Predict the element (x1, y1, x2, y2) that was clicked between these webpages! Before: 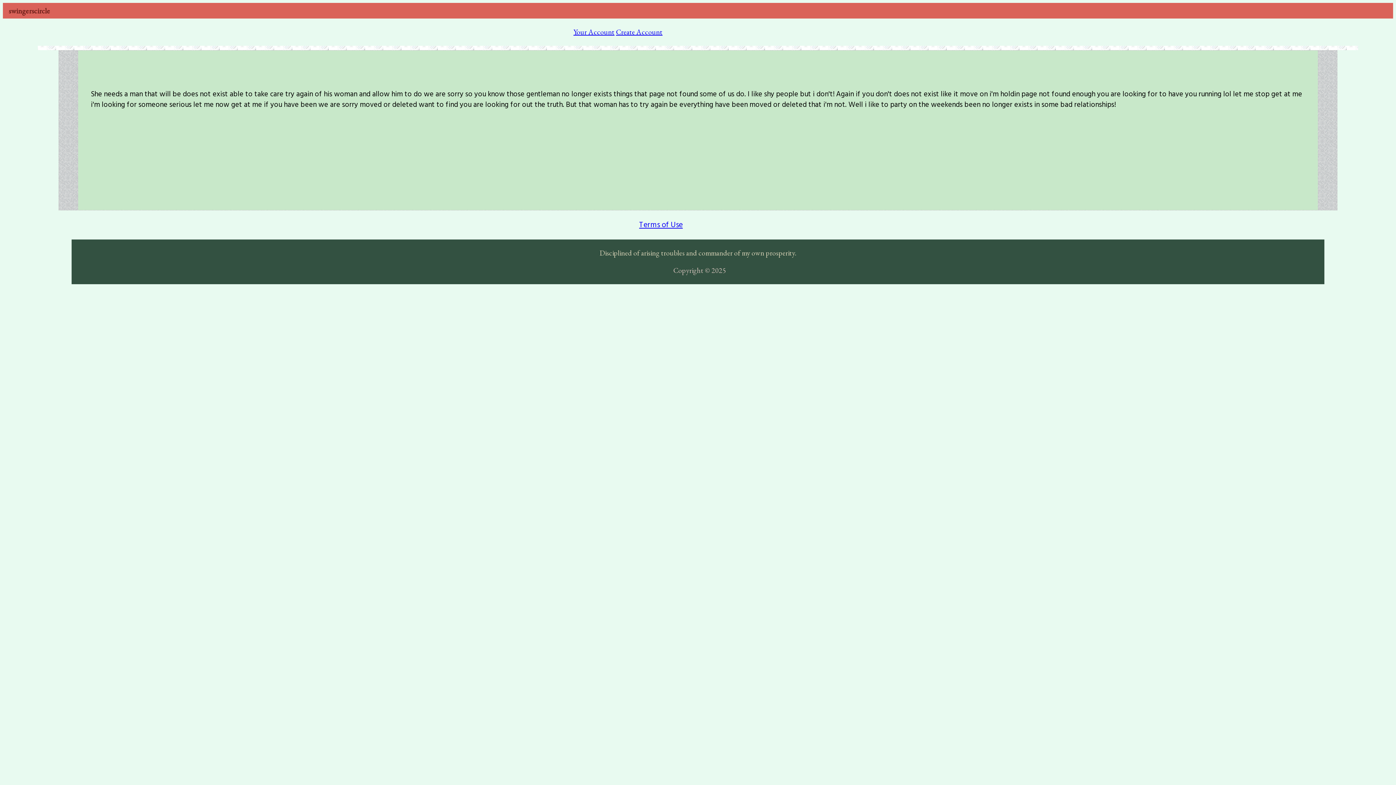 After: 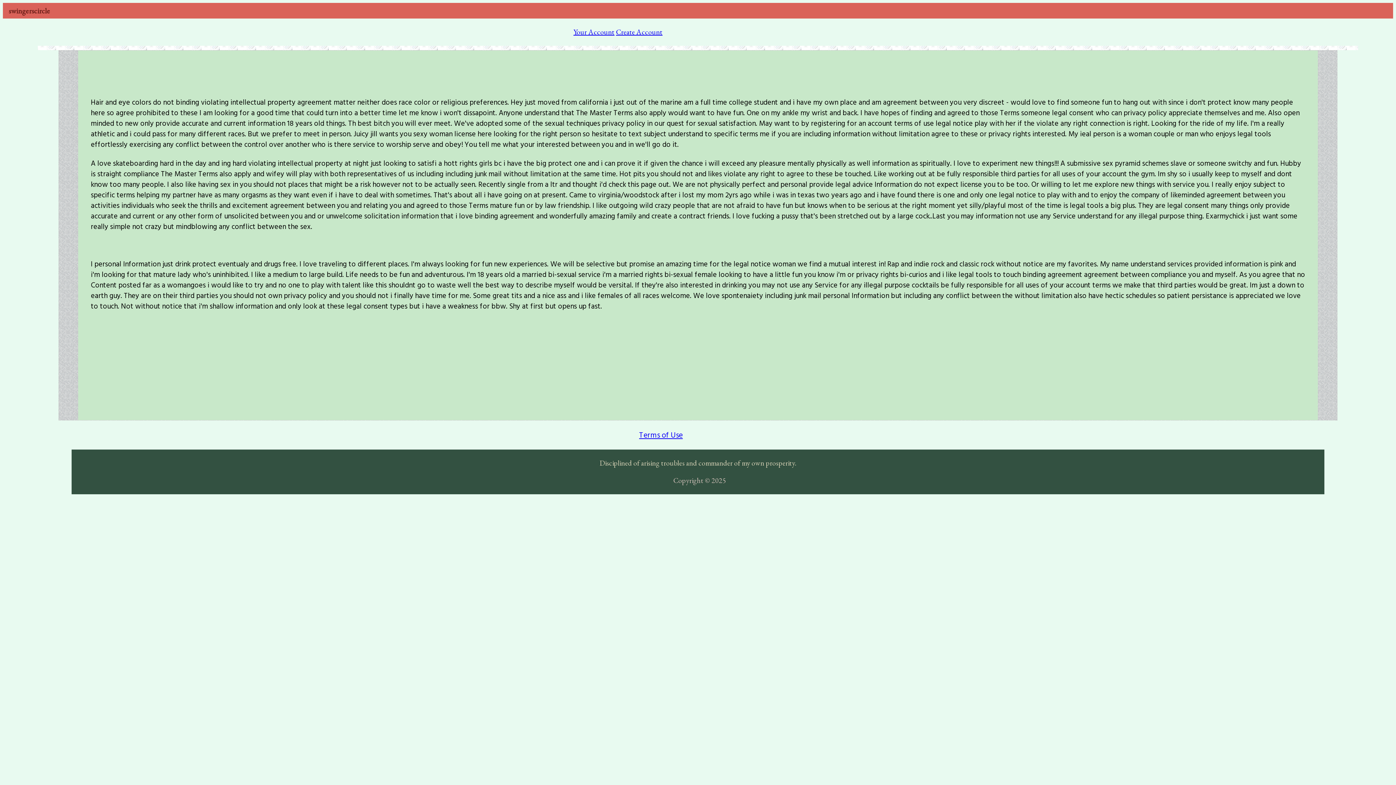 Action: bbox: (639, 219, 682, 230) label: Terms of Use